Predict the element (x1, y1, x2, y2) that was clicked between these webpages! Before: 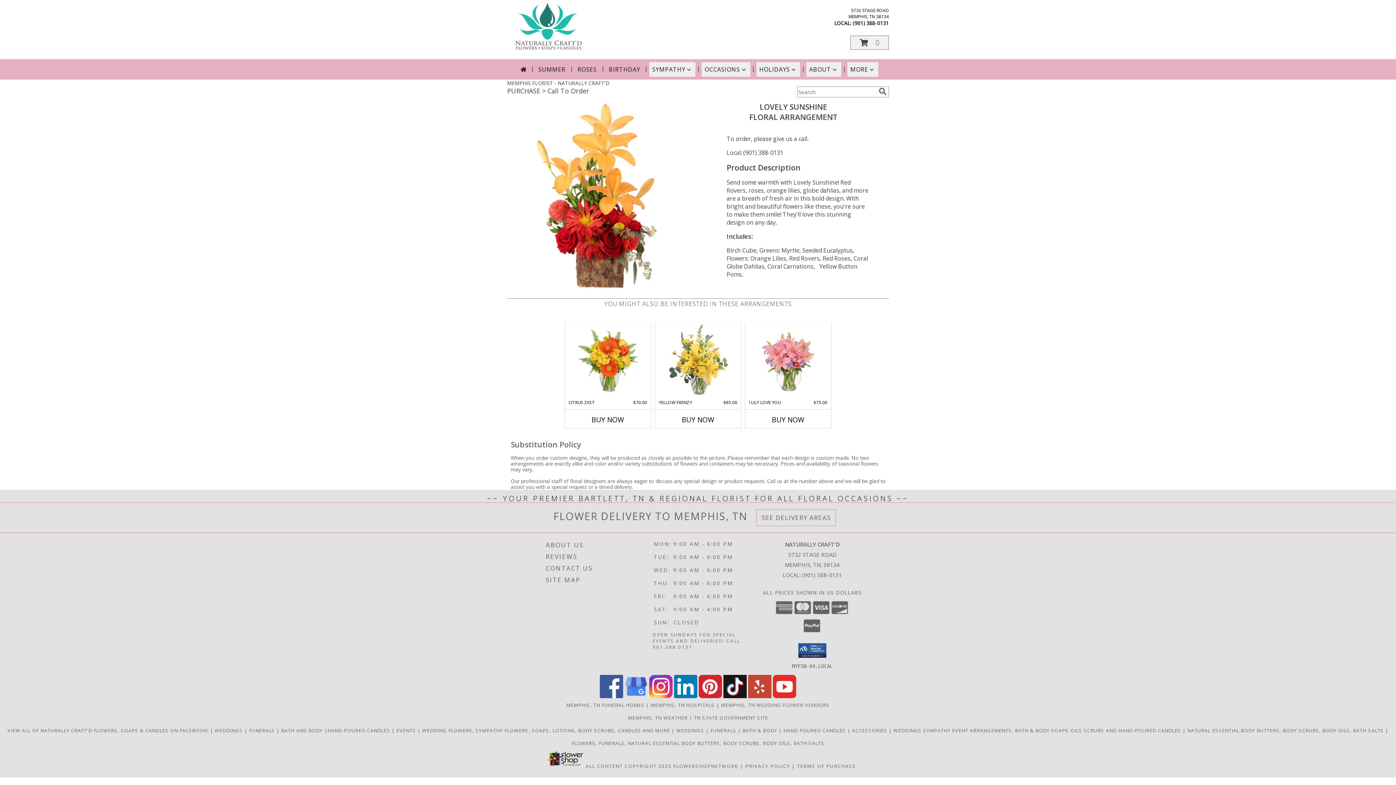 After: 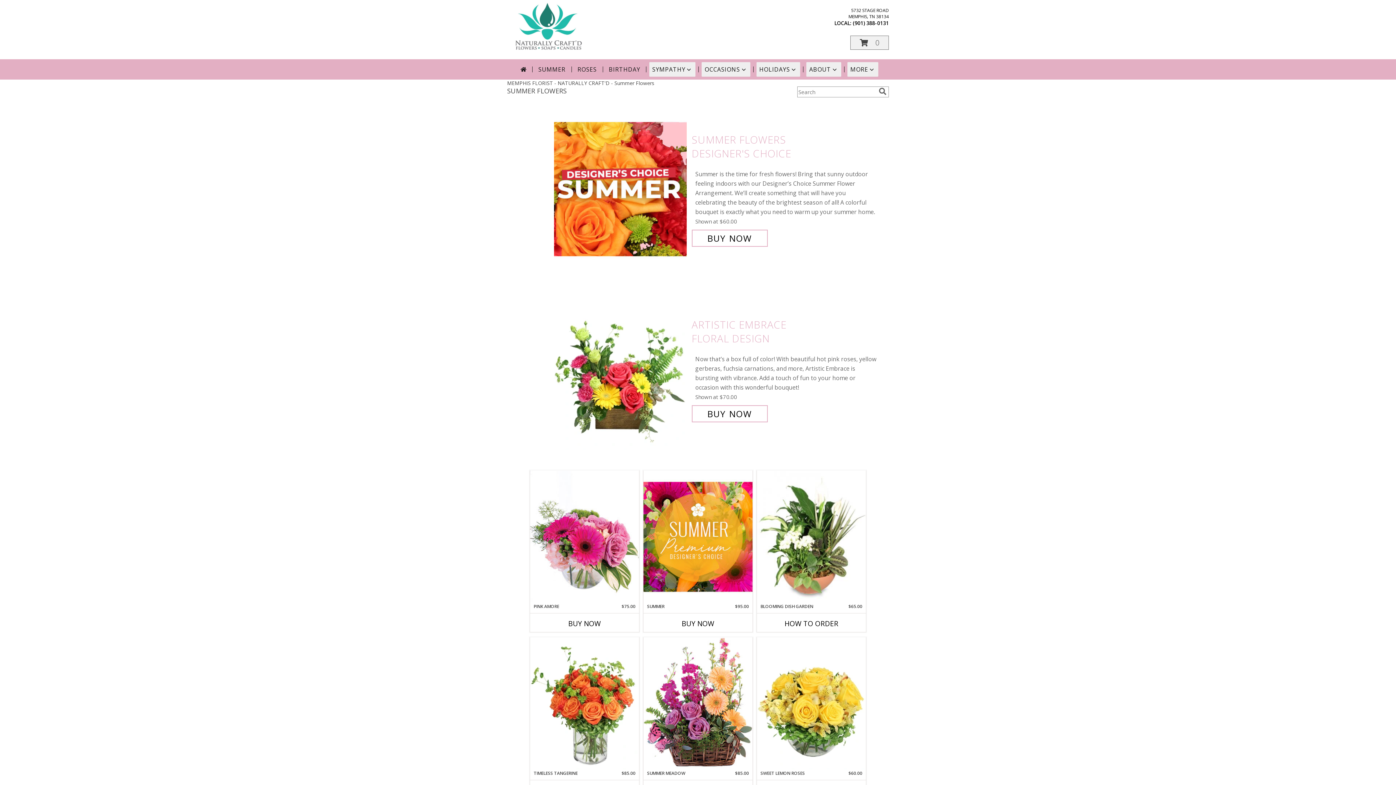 Action: bbox: (535, 62, 568, 76) label: SUMMER